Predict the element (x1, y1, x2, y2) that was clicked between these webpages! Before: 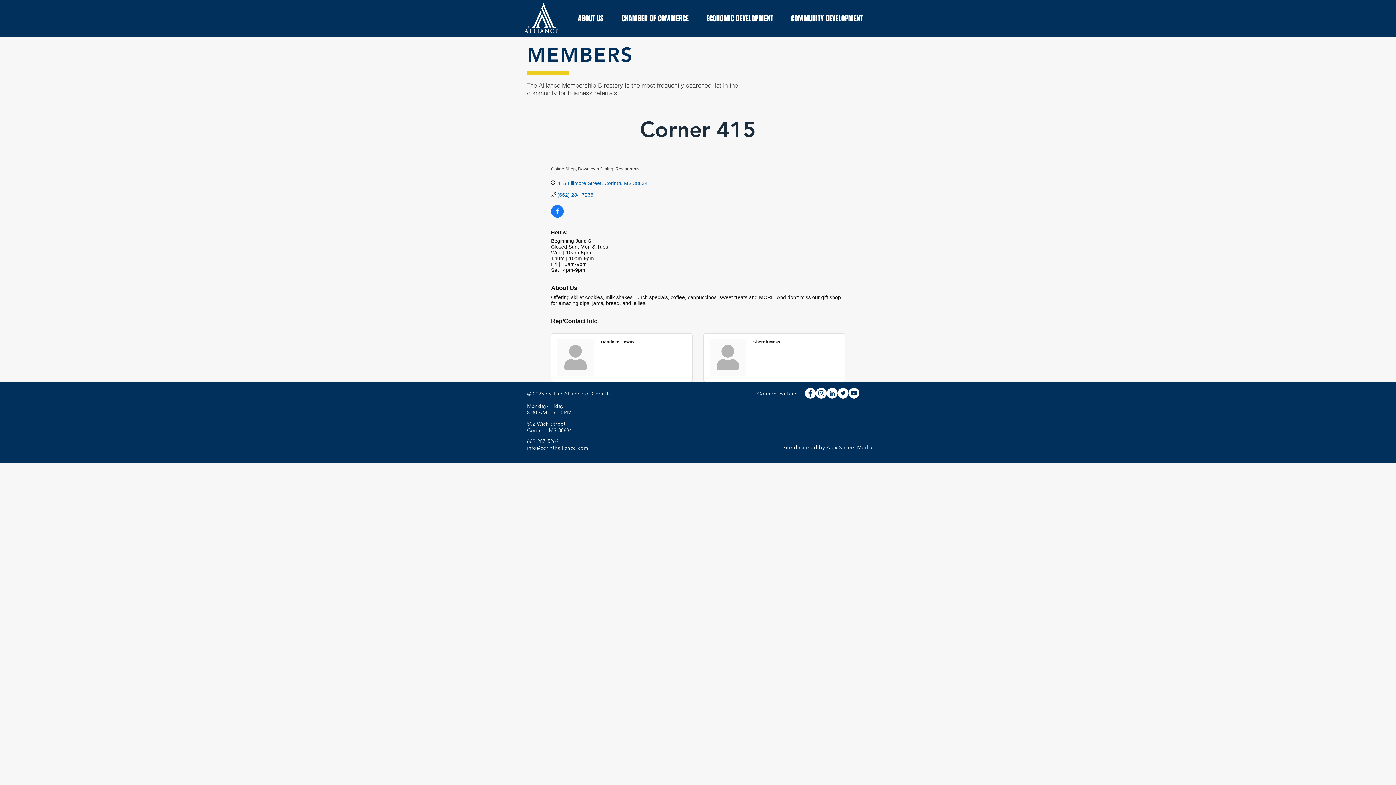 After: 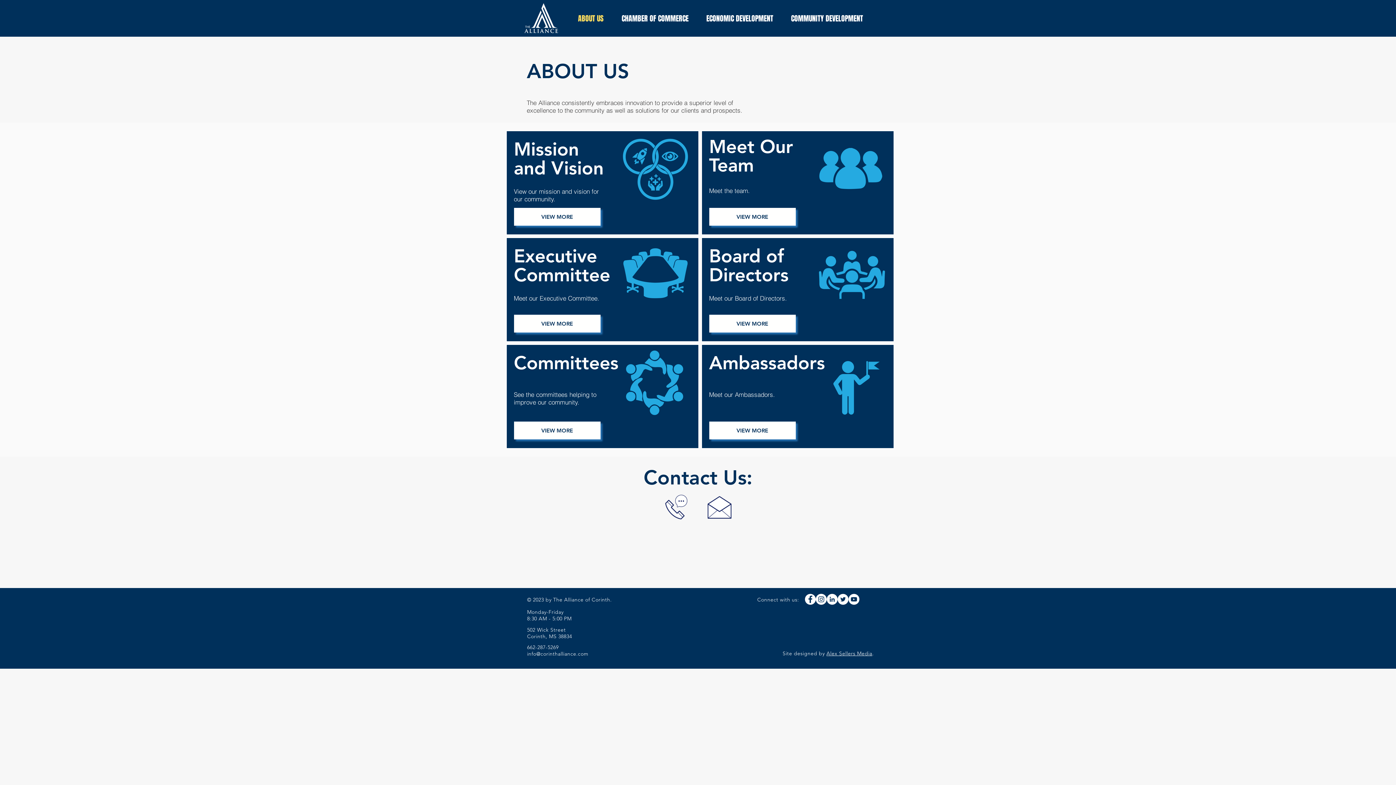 Action: bbox: (572, 13, 616, 23) label: ABOUT US